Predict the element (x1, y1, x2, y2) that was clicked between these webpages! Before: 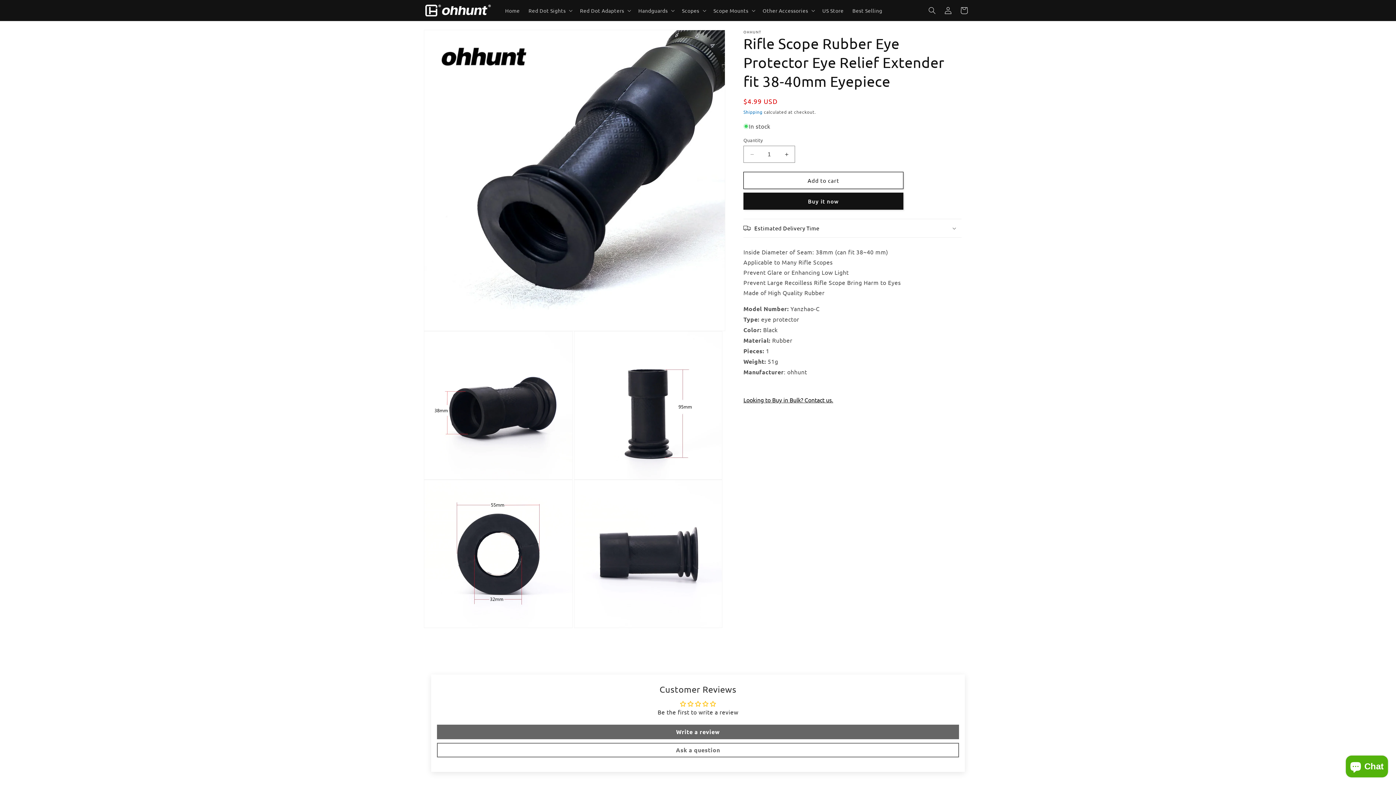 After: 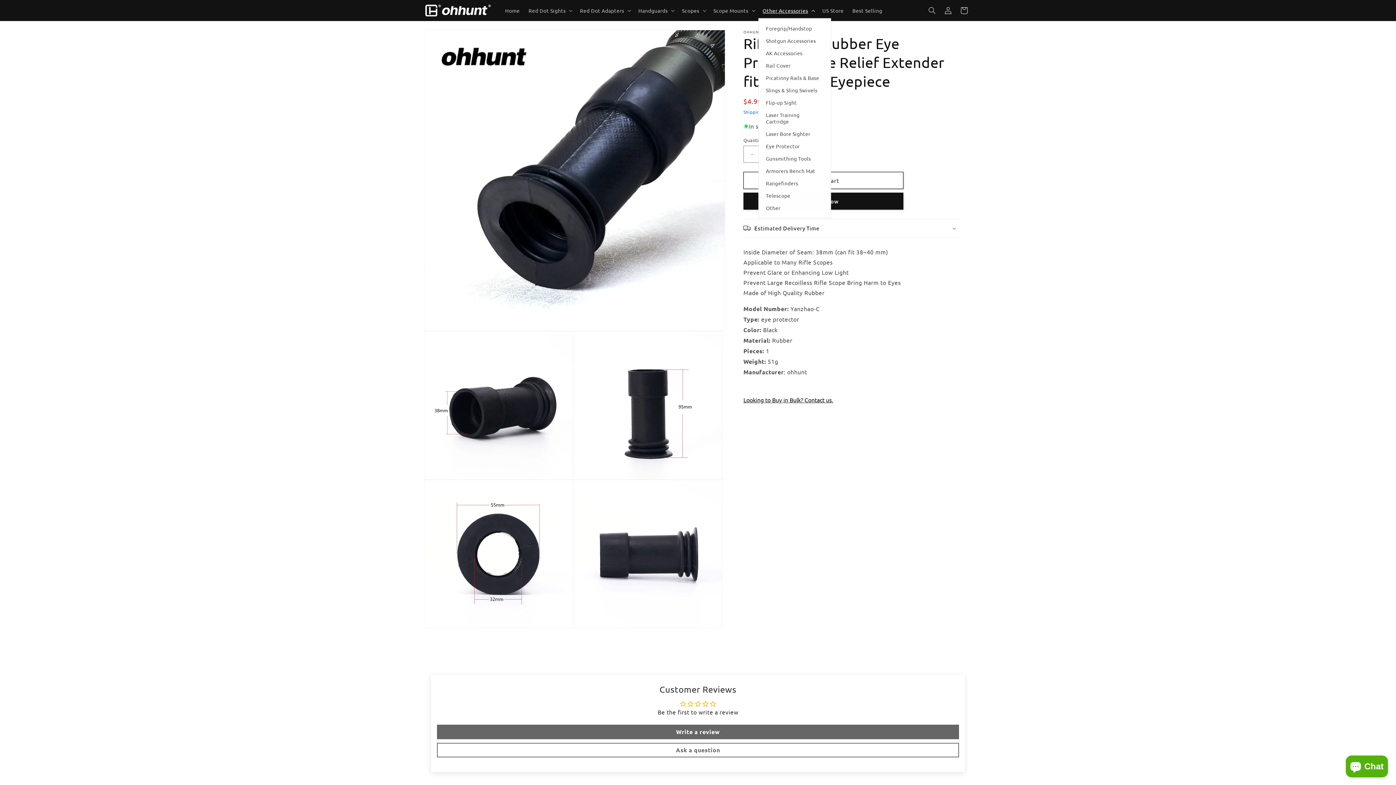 Action: bbox: (758, 2, 818, 18) label: Other Accessories